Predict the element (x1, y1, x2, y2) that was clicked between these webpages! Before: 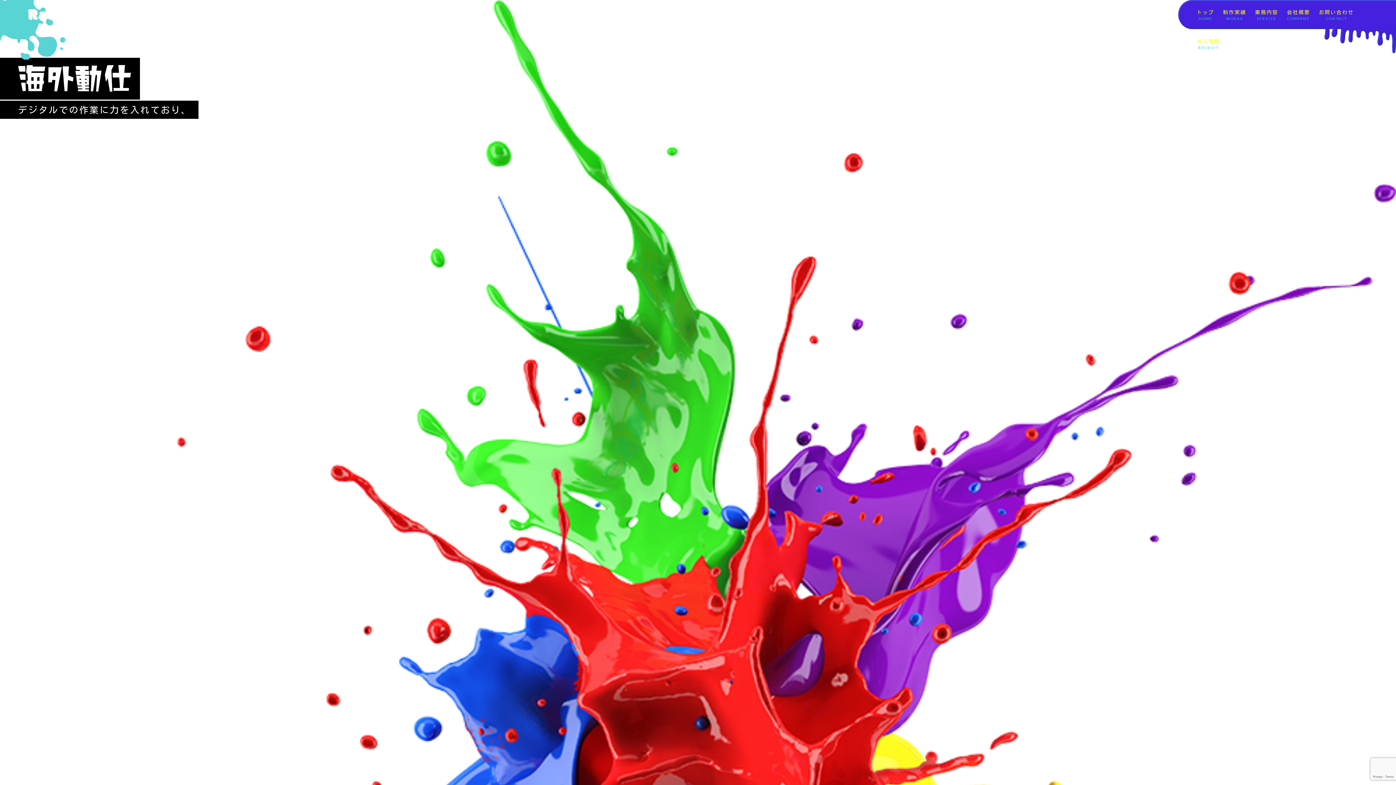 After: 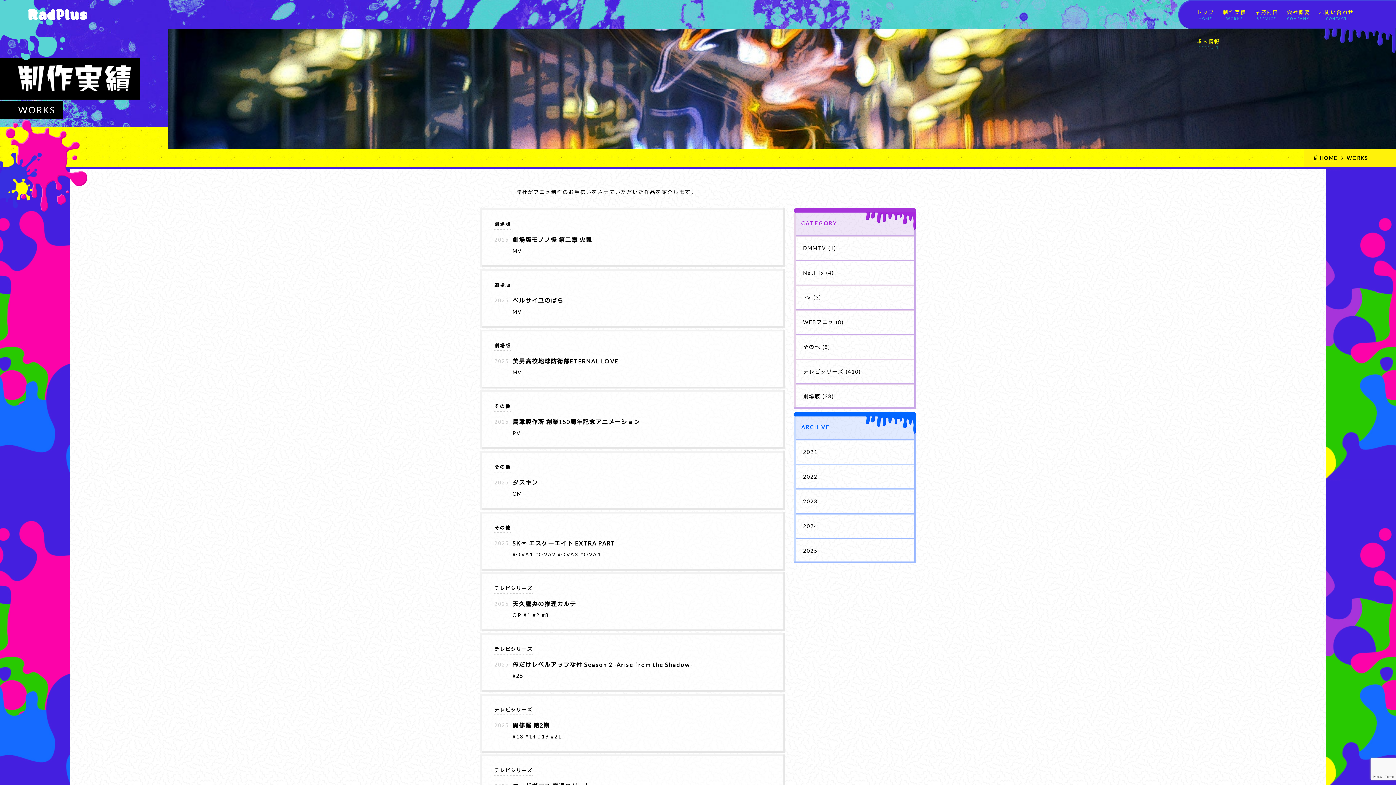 Action: label: 制作実績
WORKS bbox: (1218, 0, 1250, 29)